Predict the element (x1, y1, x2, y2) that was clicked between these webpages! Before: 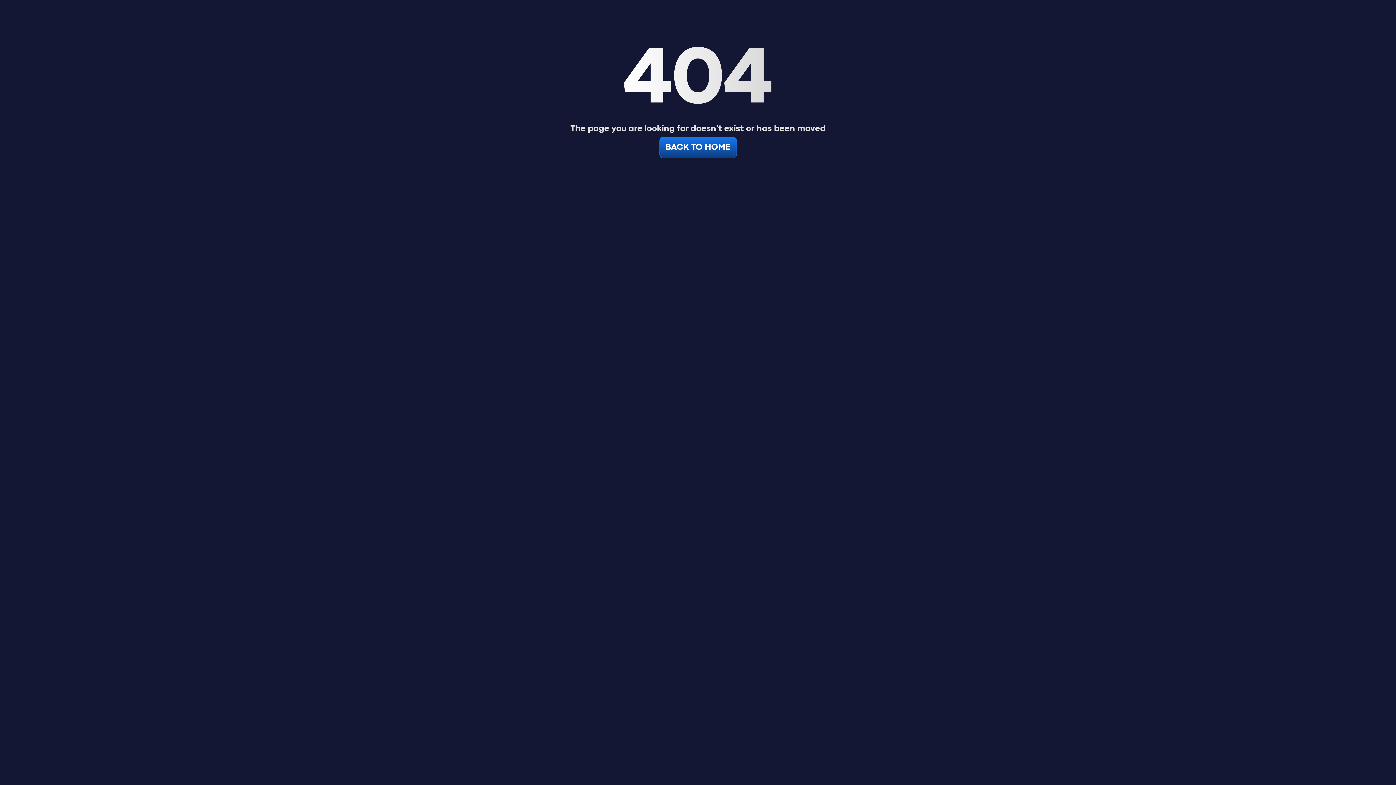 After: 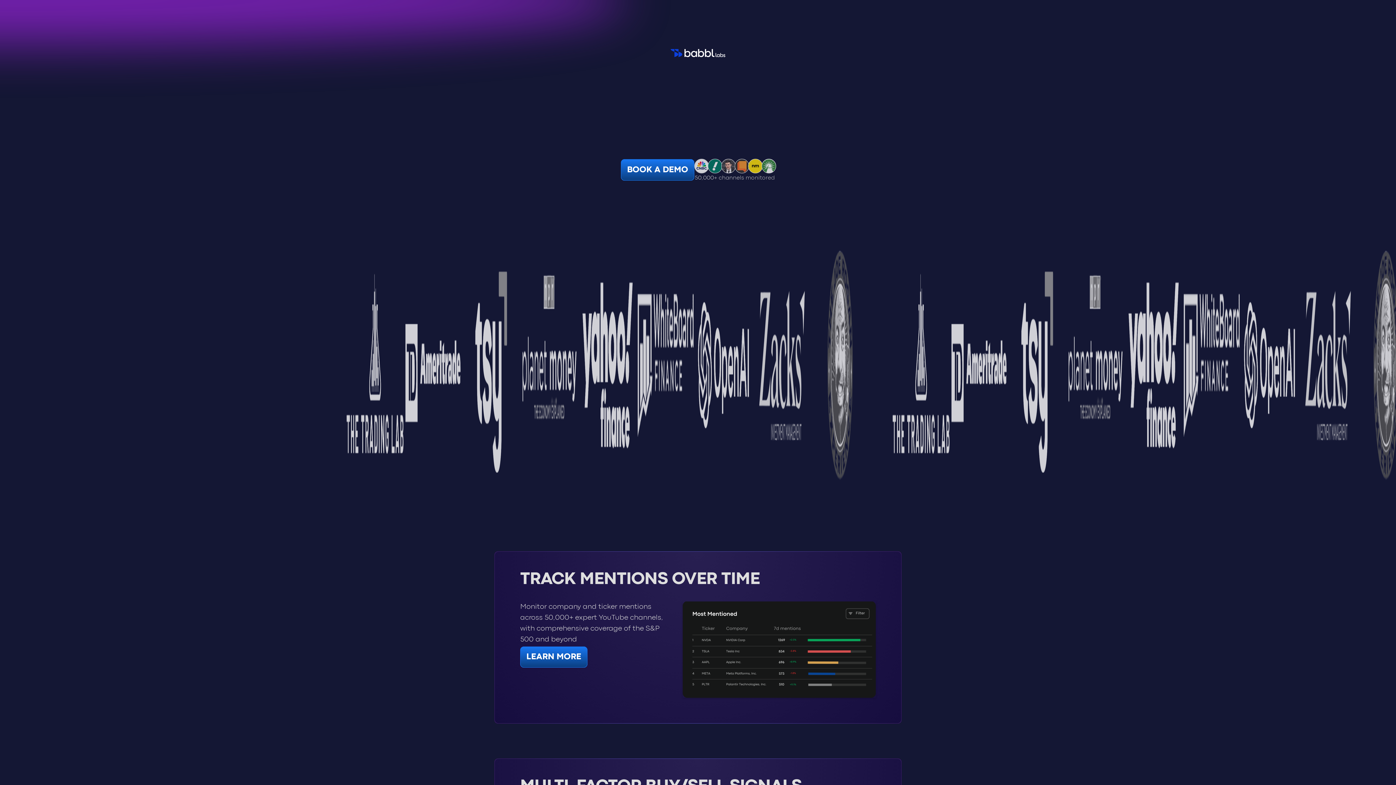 Action: label: BACK TO HOME bbox: (659, 137, 736, 158)